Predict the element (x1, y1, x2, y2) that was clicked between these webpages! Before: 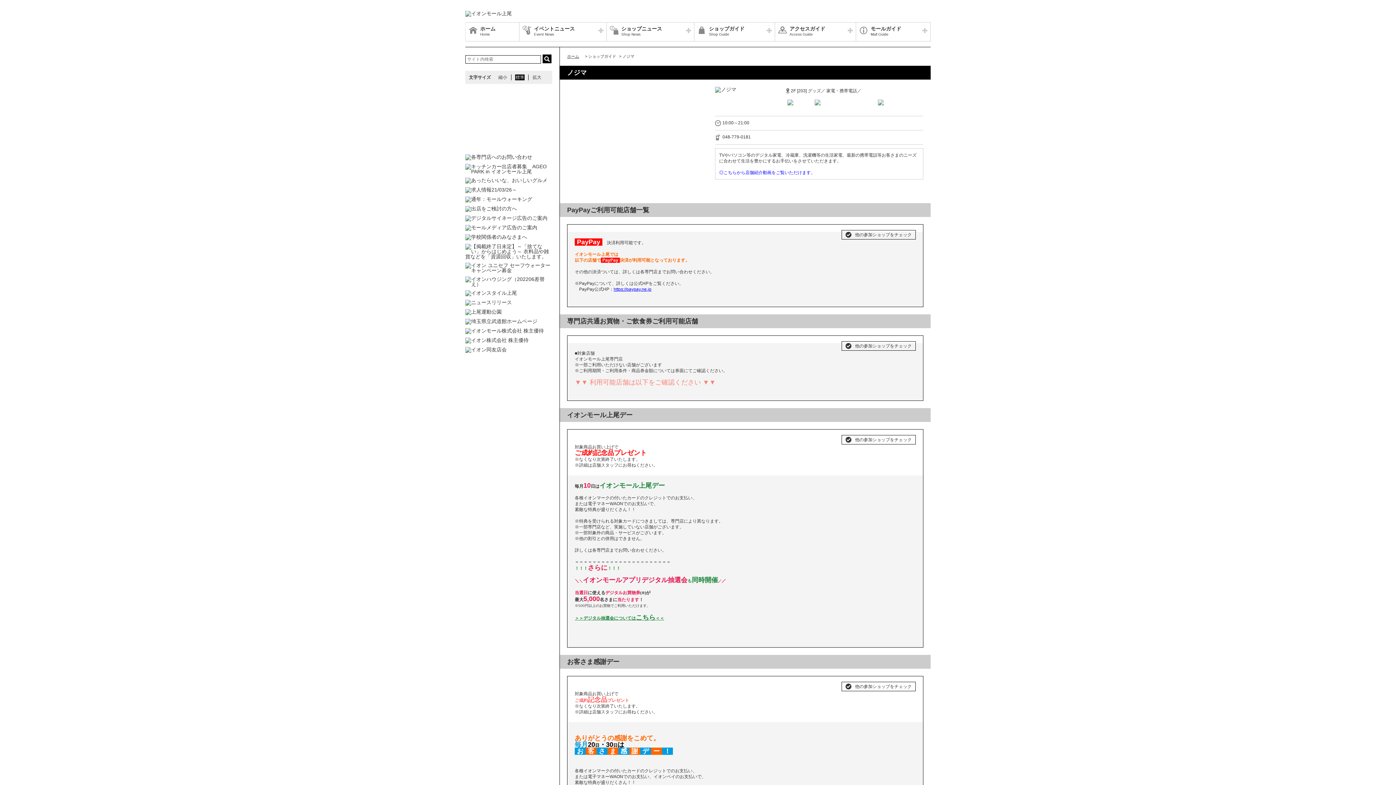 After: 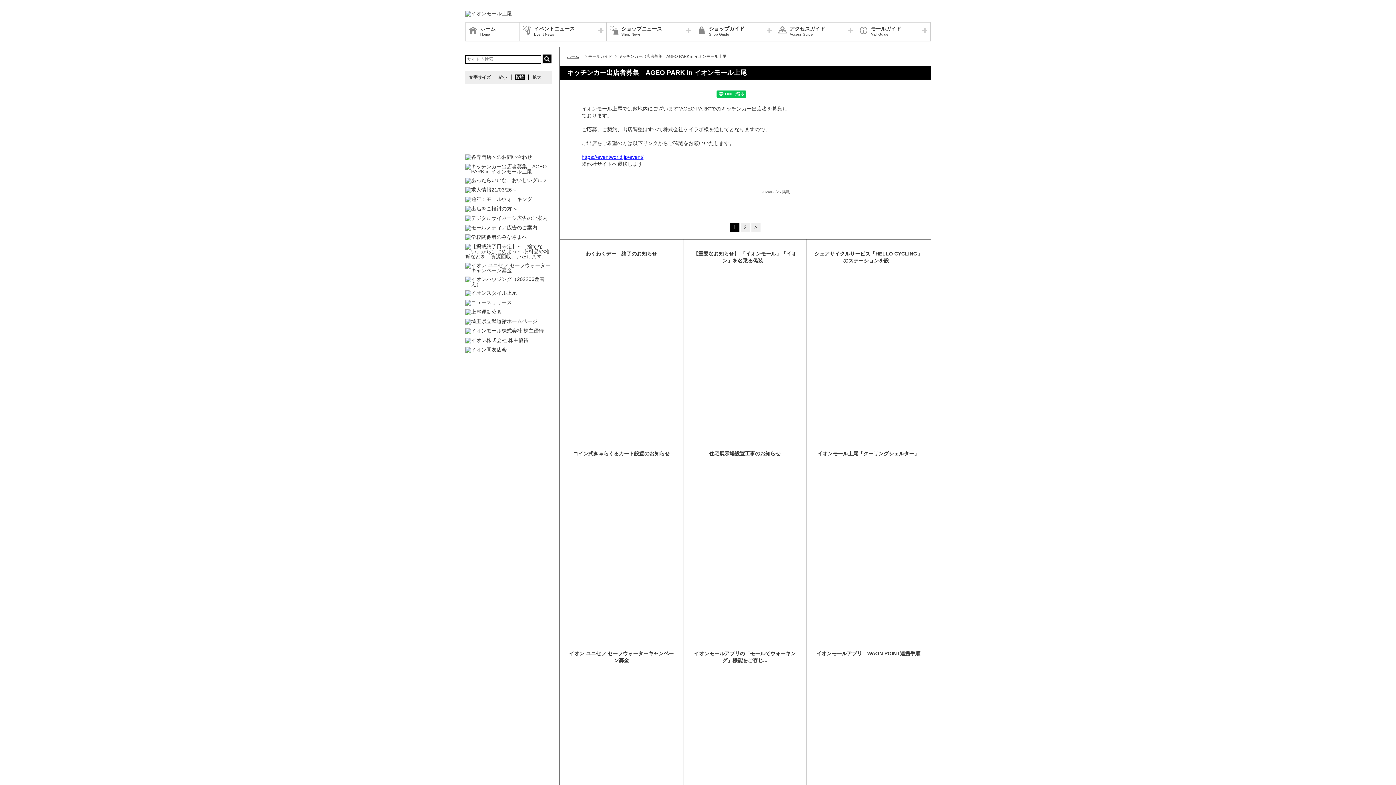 Action: bbox: (465, 164, 552, 174)